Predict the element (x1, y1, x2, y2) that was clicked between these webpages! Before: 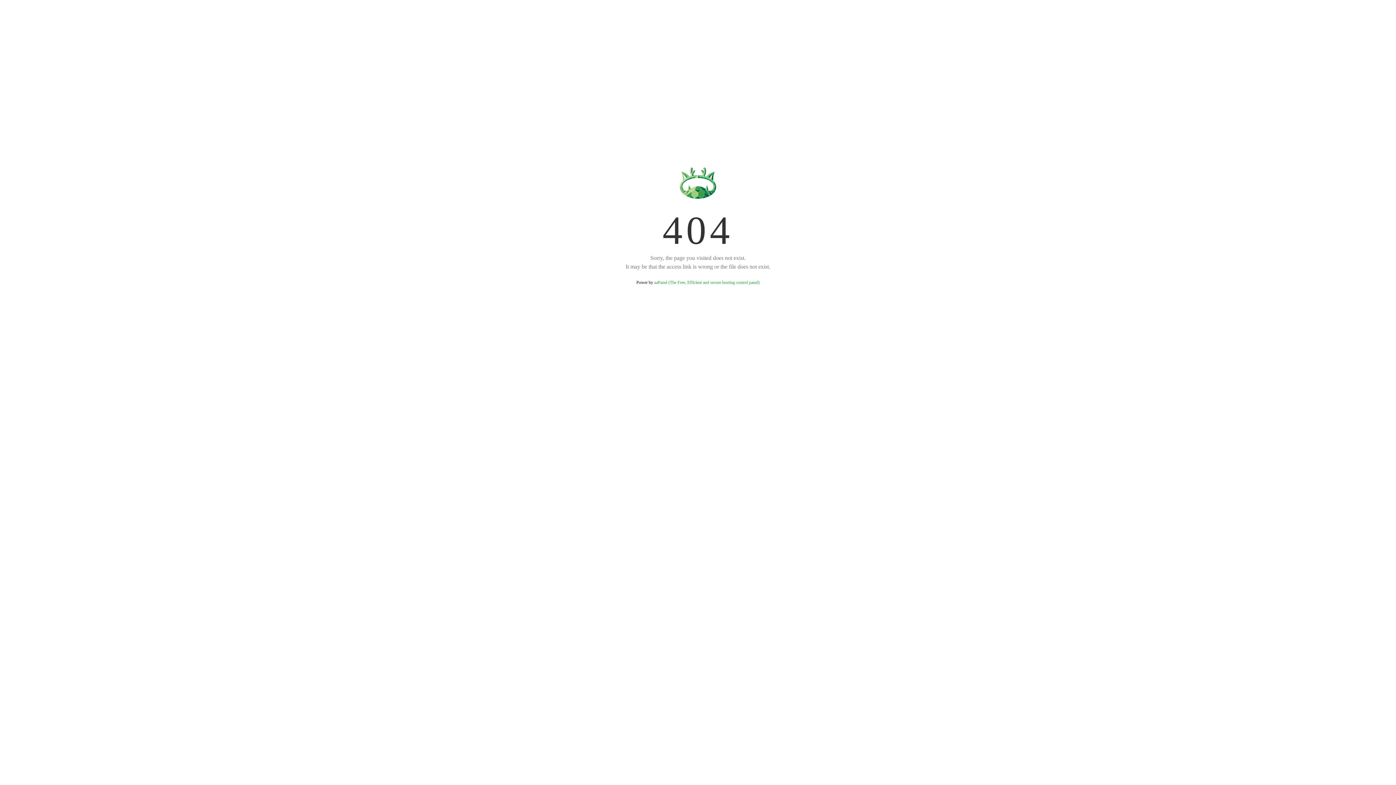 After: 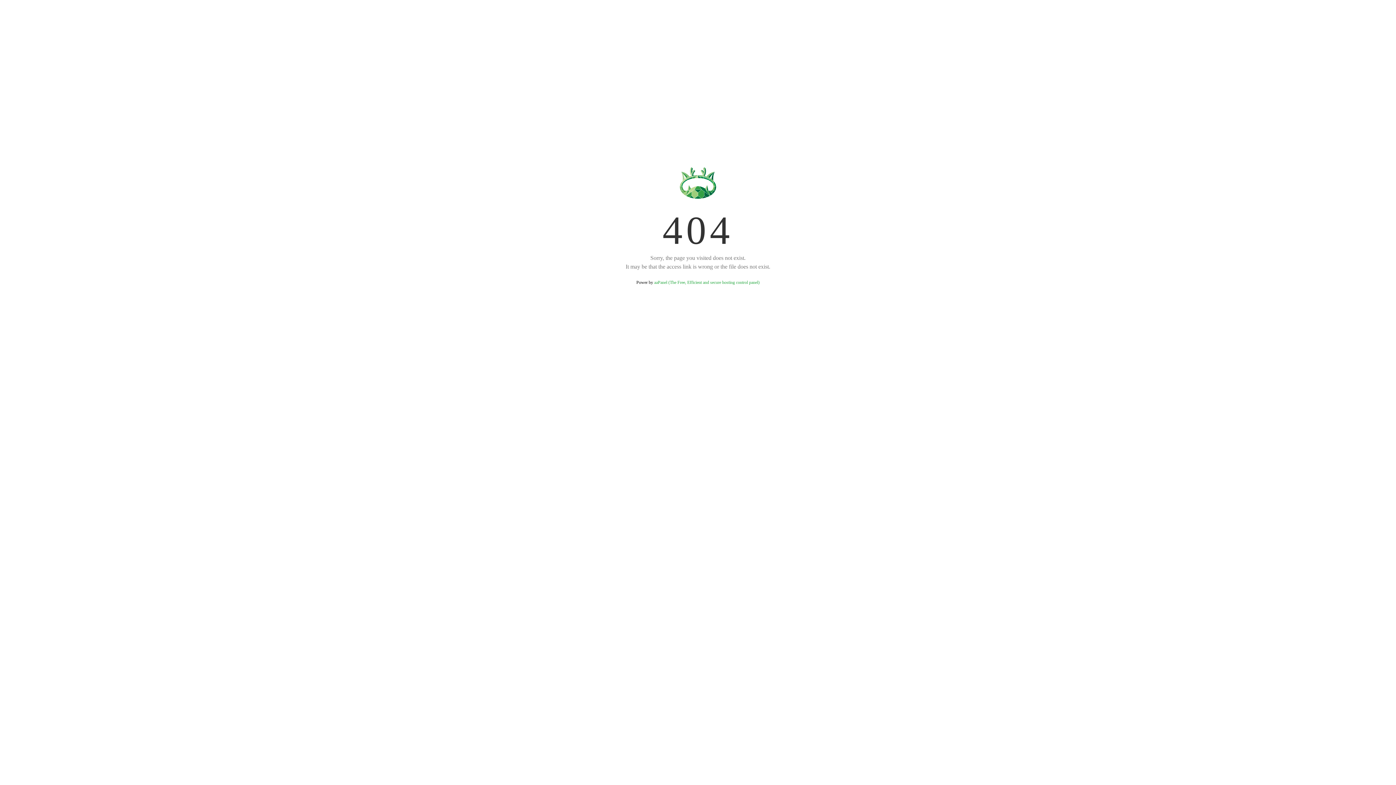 Action: label: aaPanel (The Free, Efficient and secure hosting control panel) bbox: (654, 280, 759, 285)